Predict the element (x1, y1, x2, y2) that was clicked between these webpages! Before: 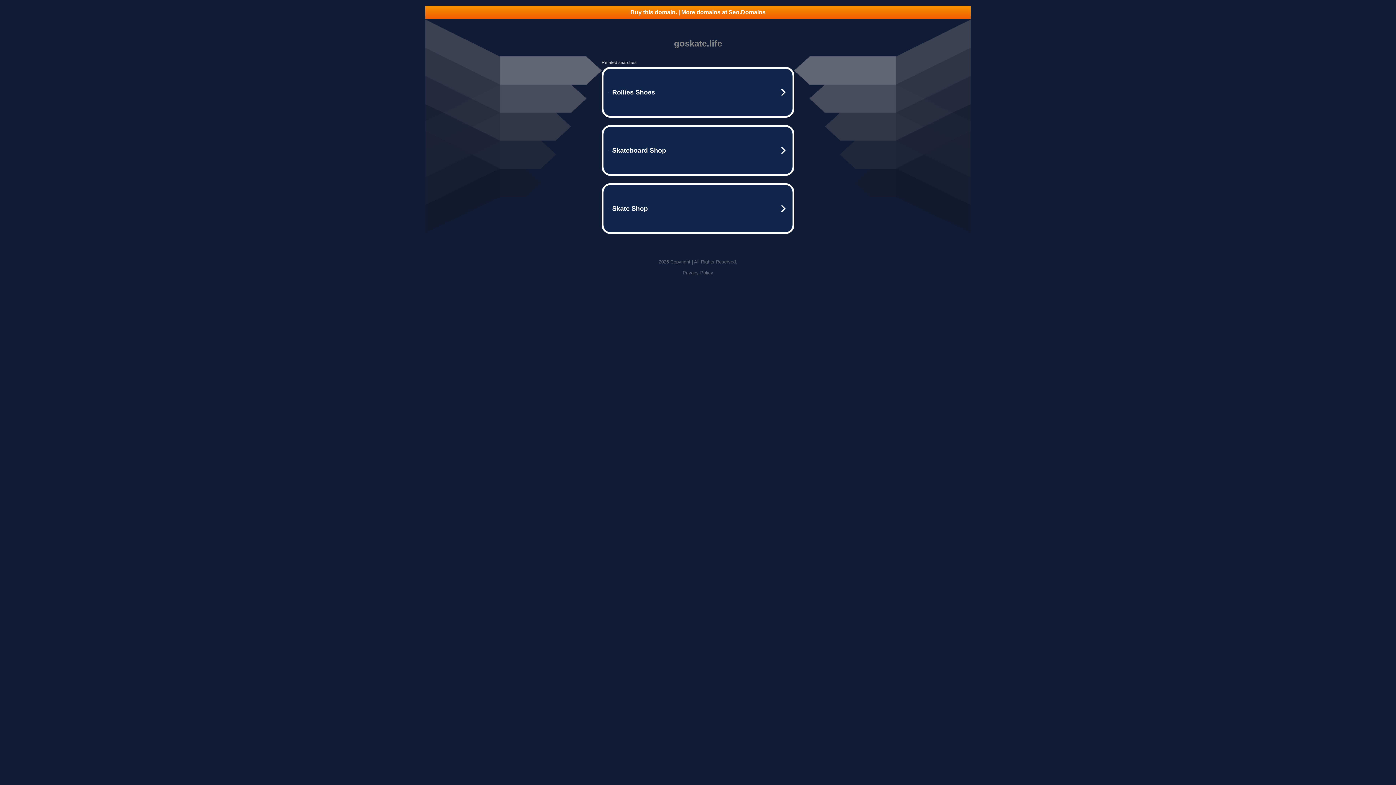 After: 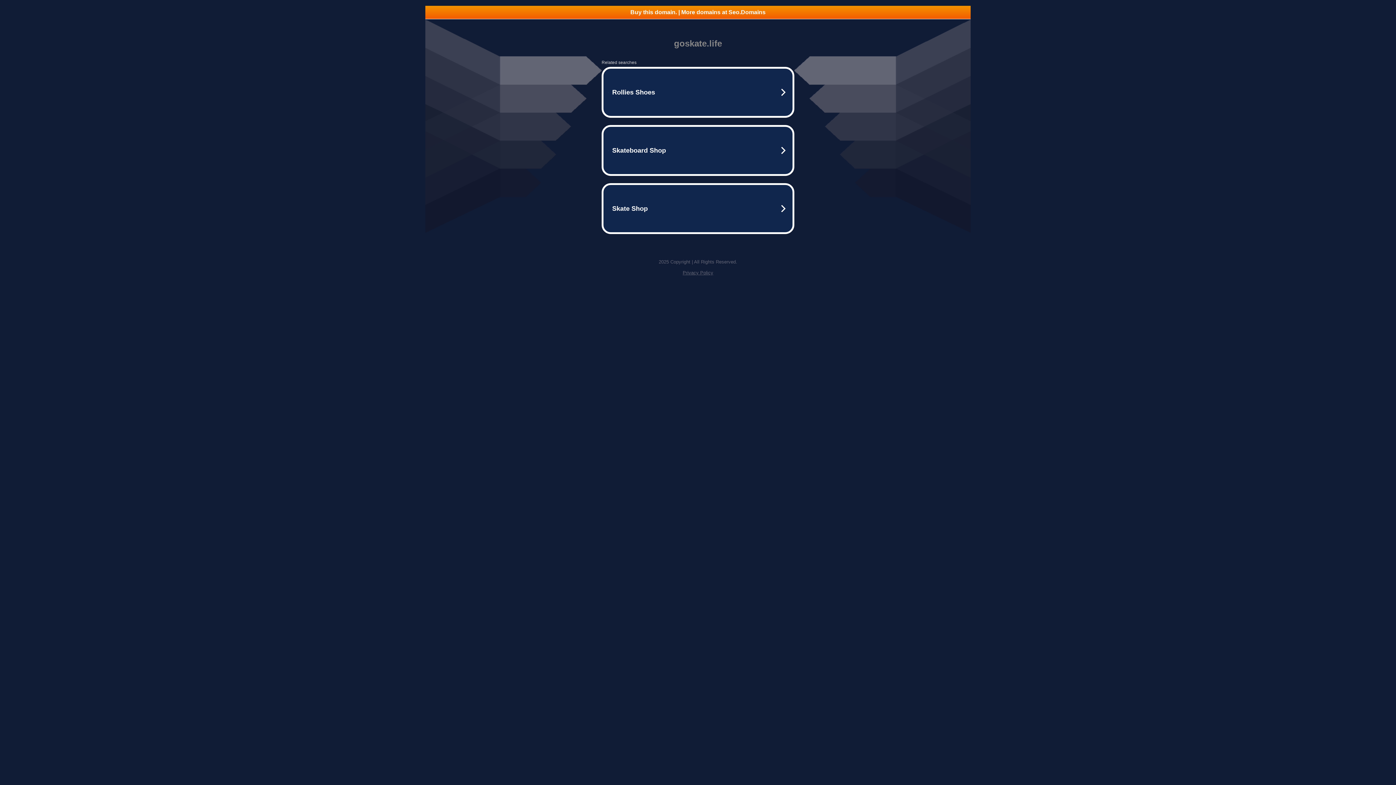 Action: bbox: (425, 5, 970, 18) label: Buy this domain. | More domains at Seo.Domains